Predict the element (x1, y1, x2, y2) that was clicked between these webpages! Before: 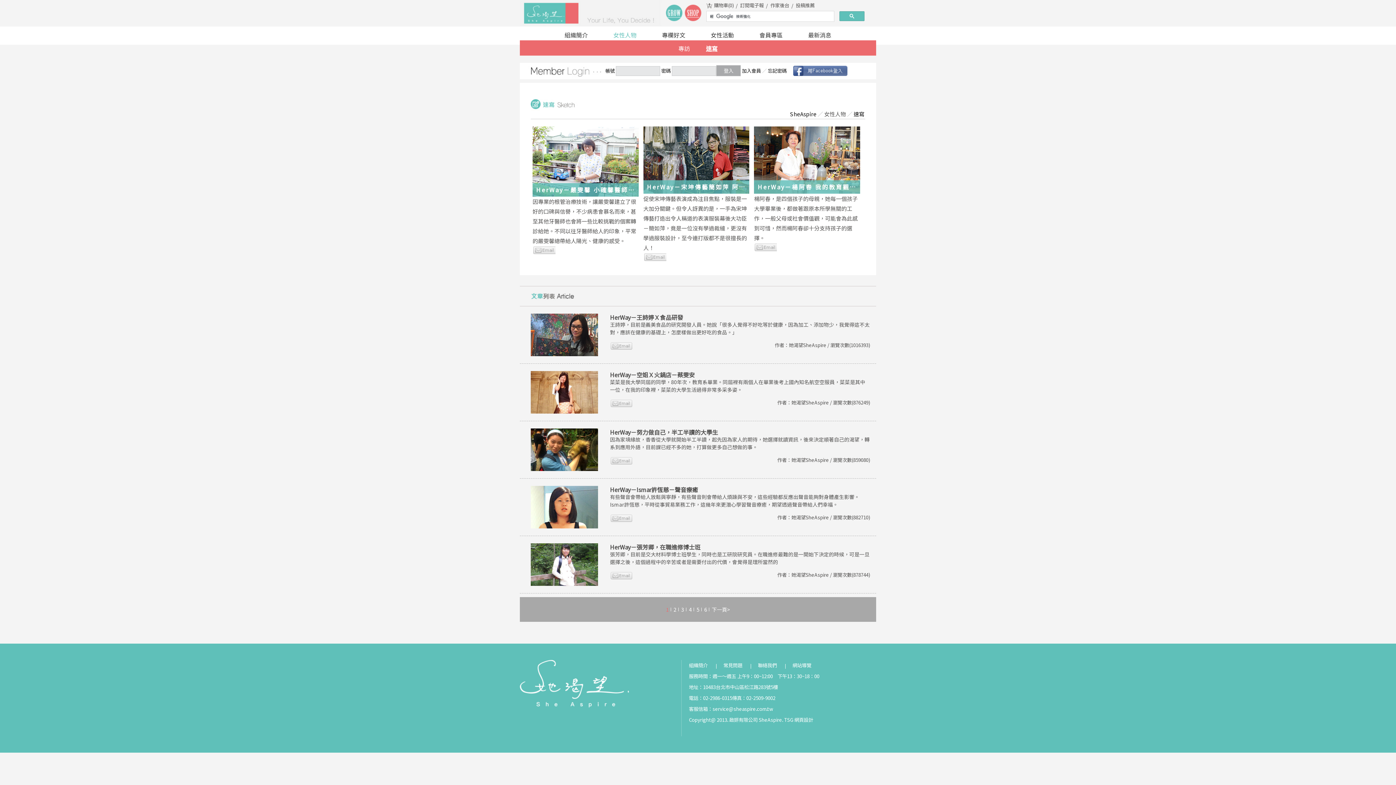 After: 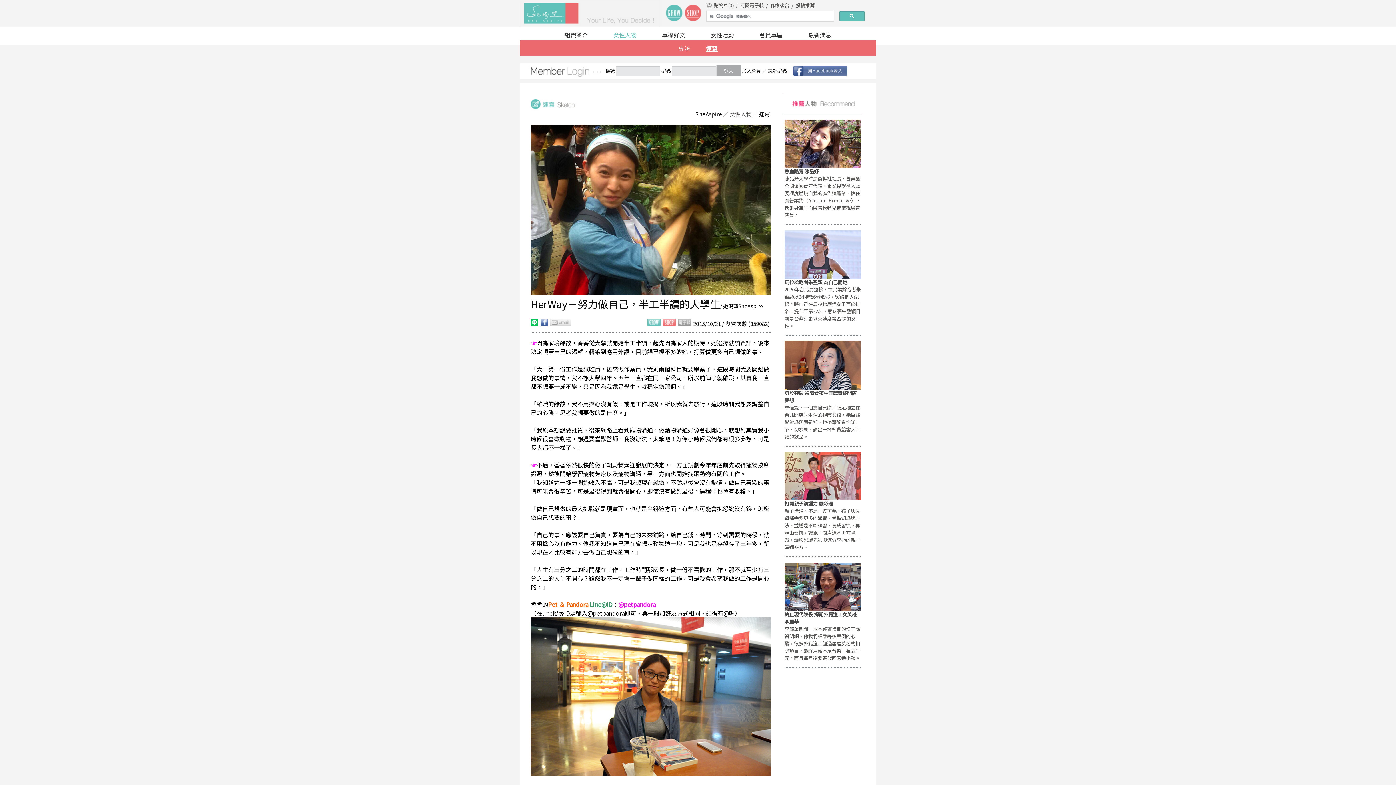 Action: bbox: (530, 428, 598, 471)